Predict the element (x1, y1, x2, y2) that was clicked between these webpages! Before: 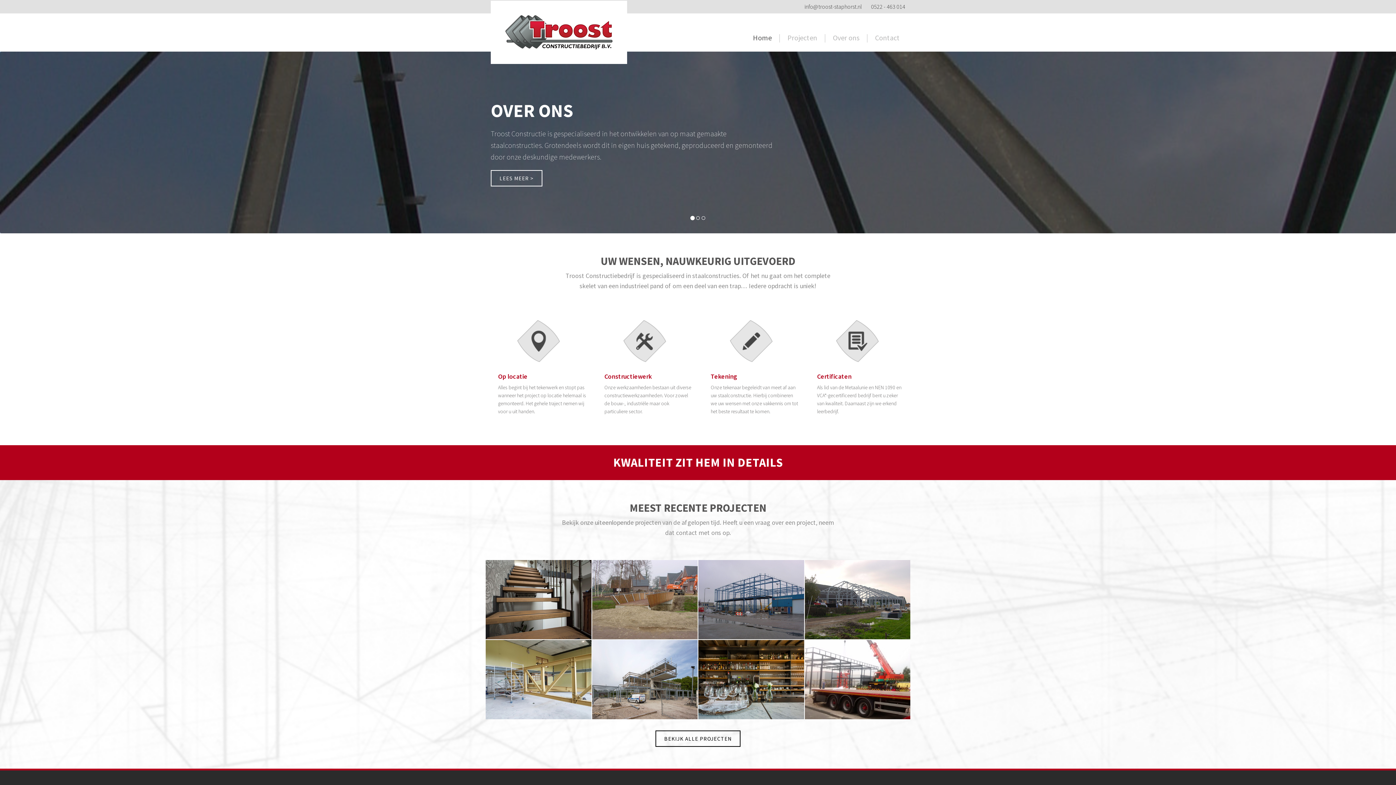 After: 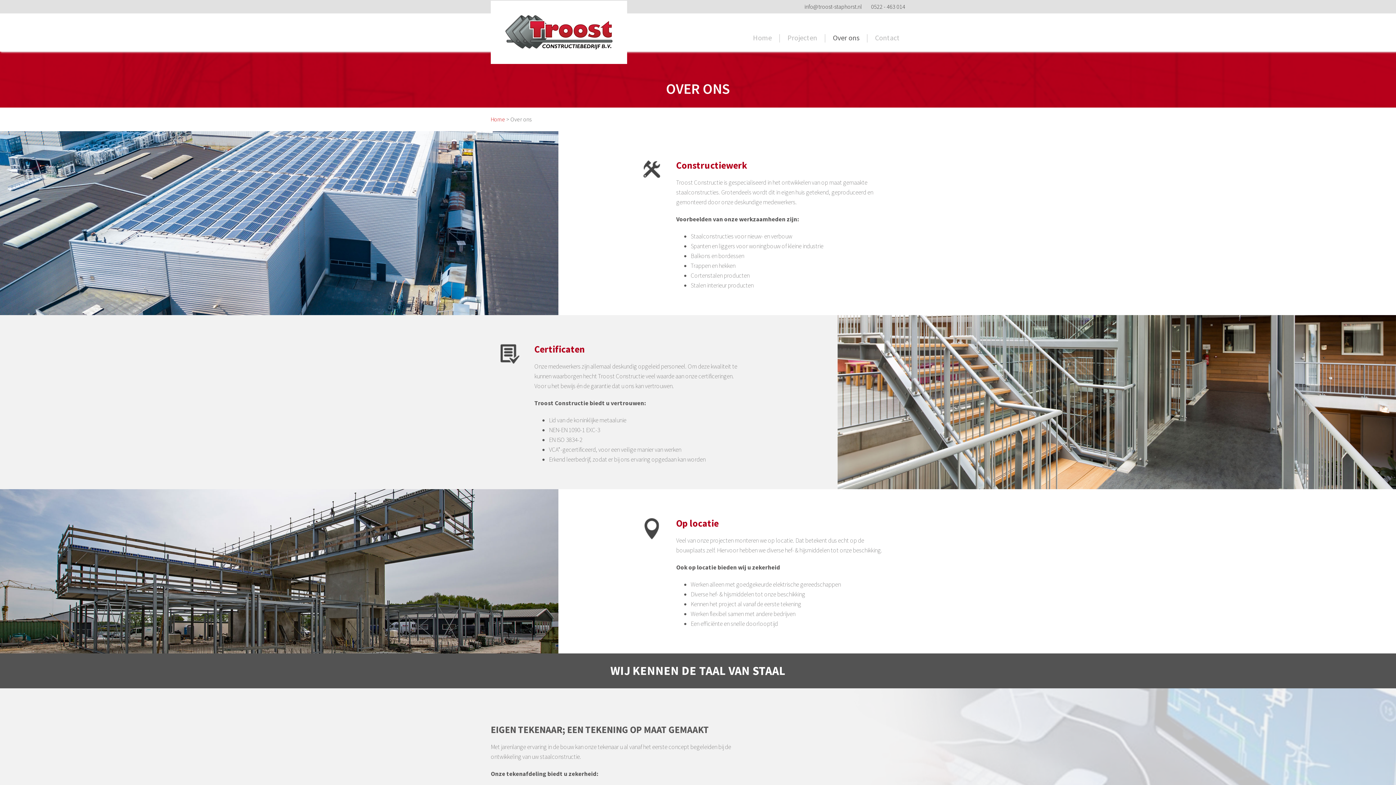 Action: label: LEES MEER > bbox: (490, 170, 542, 186)